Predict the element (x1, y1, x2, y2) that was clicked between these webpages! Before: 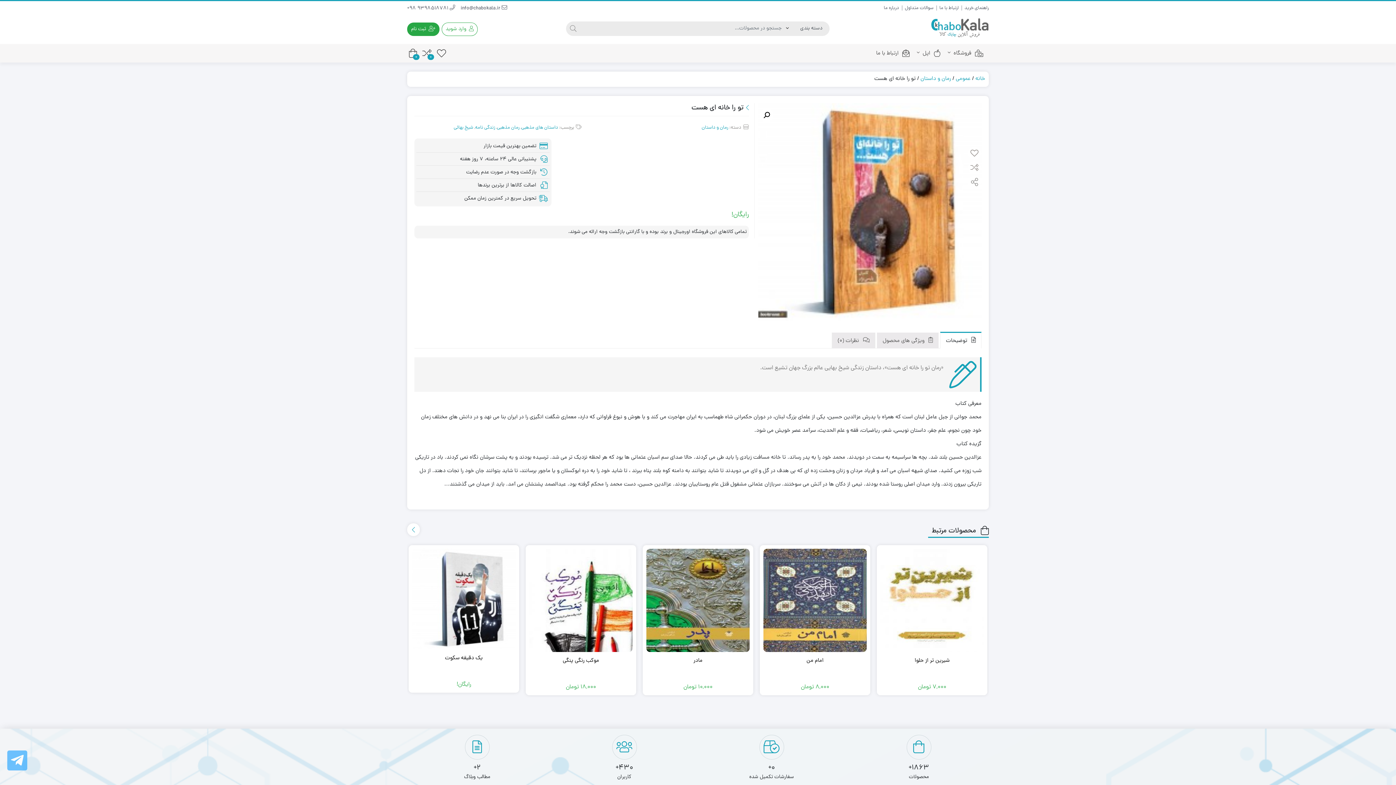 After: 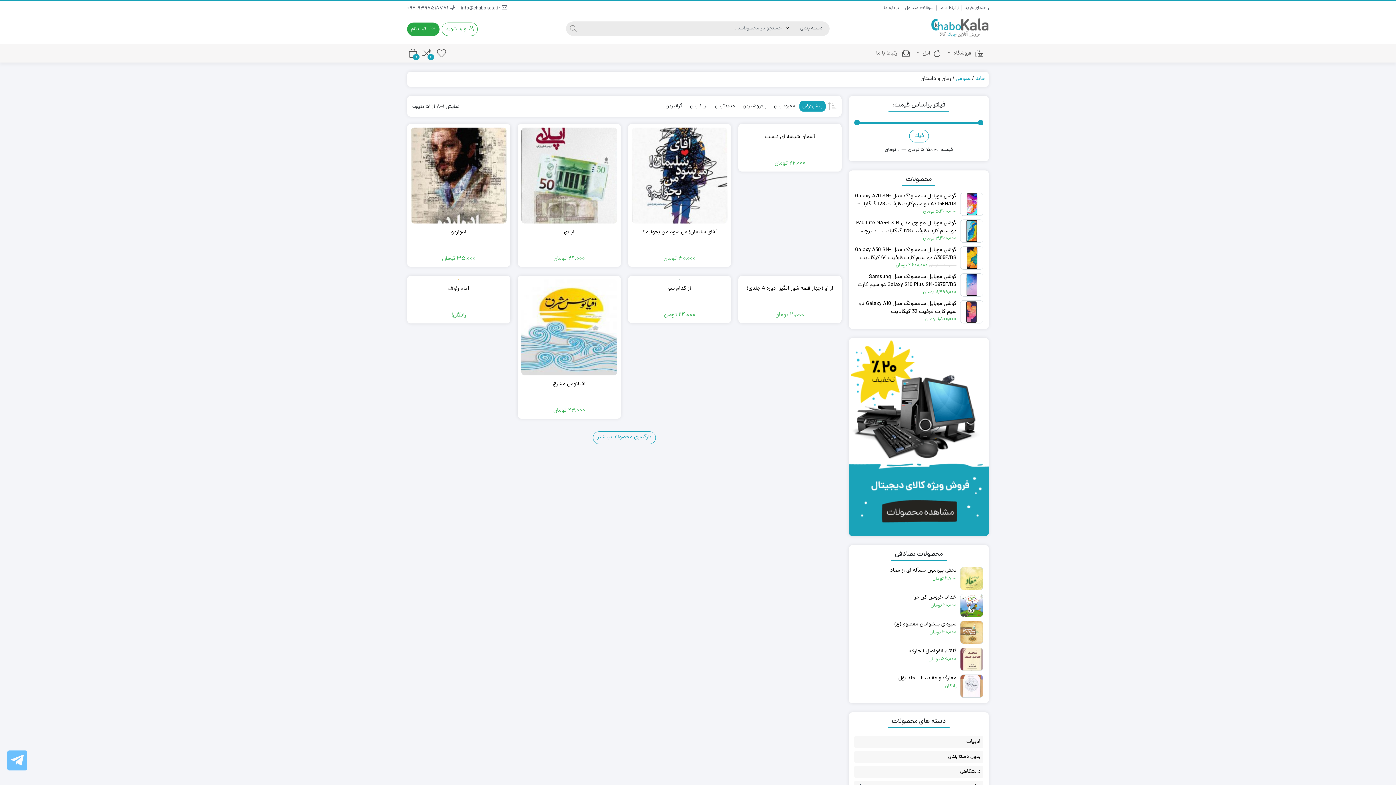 Action: label: رمان و داستان bbox: (701, 124, 728, 131)